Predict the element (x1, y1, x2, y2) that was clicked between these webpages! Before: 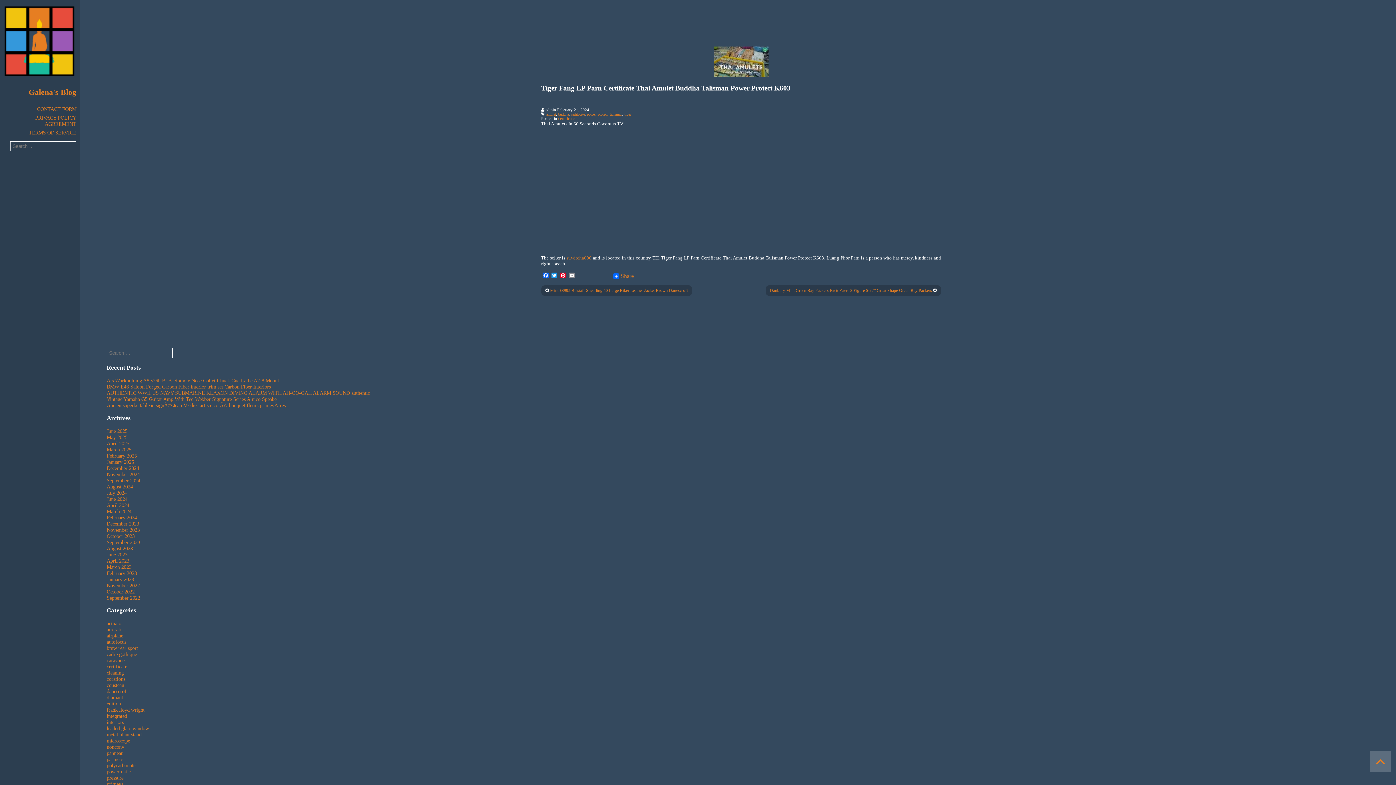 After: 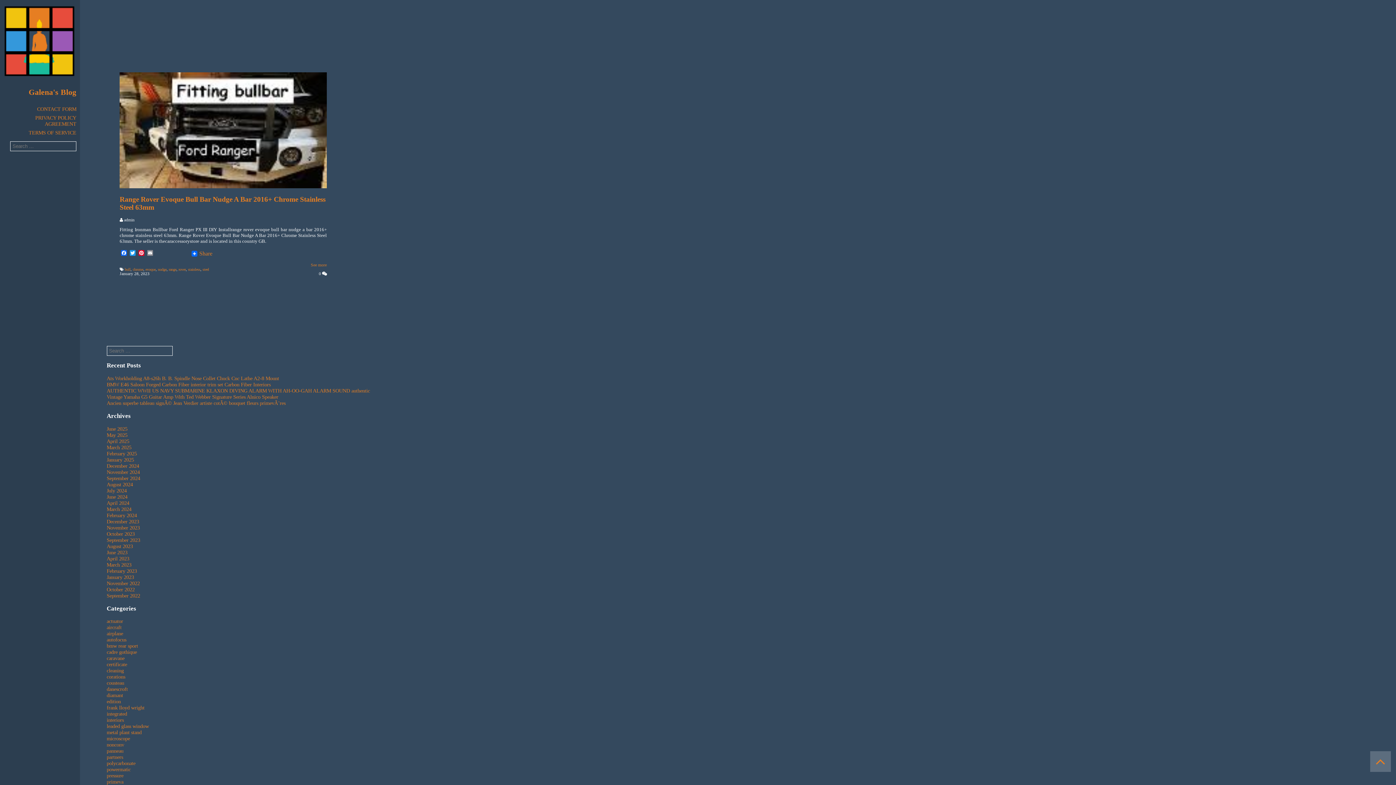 Action: bbox: (106, 576, 134, 582) label: January 2023